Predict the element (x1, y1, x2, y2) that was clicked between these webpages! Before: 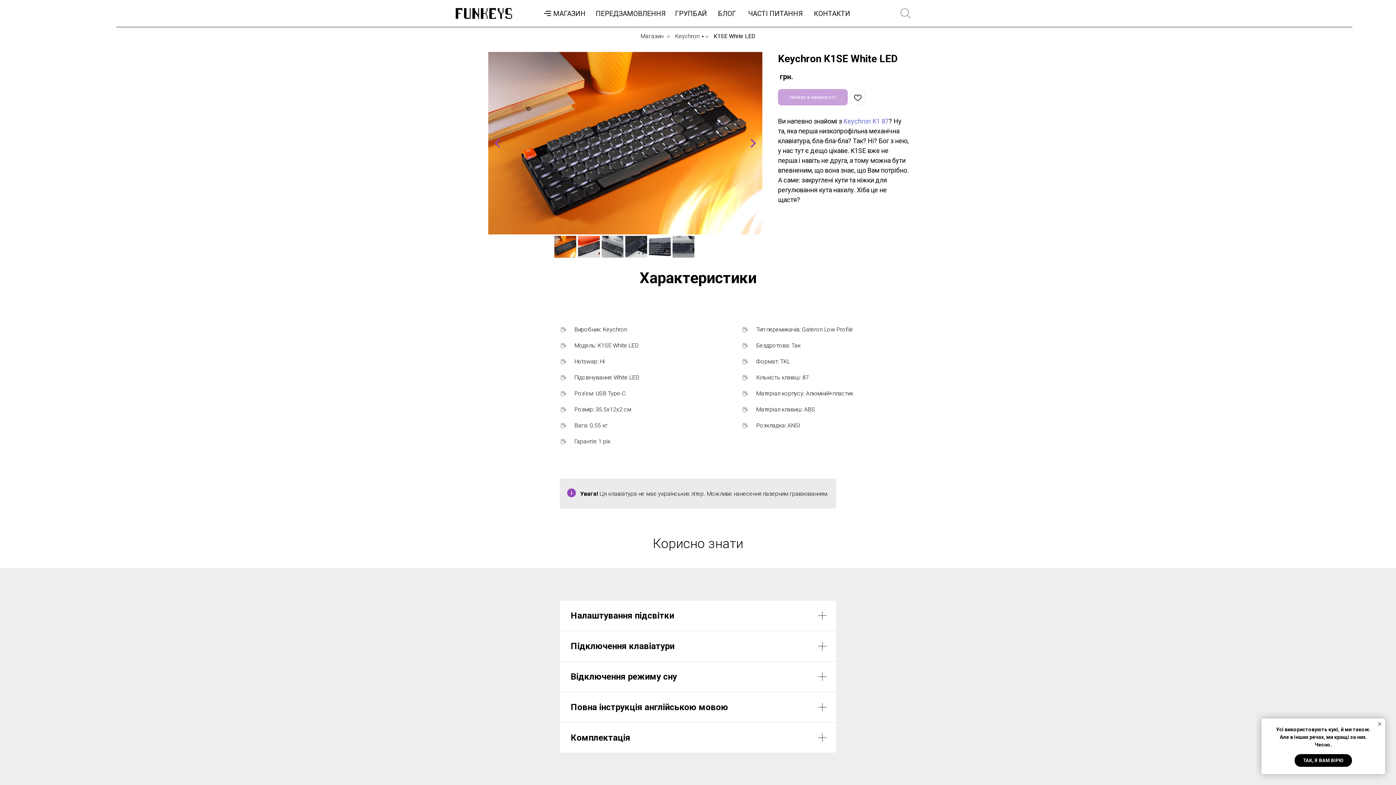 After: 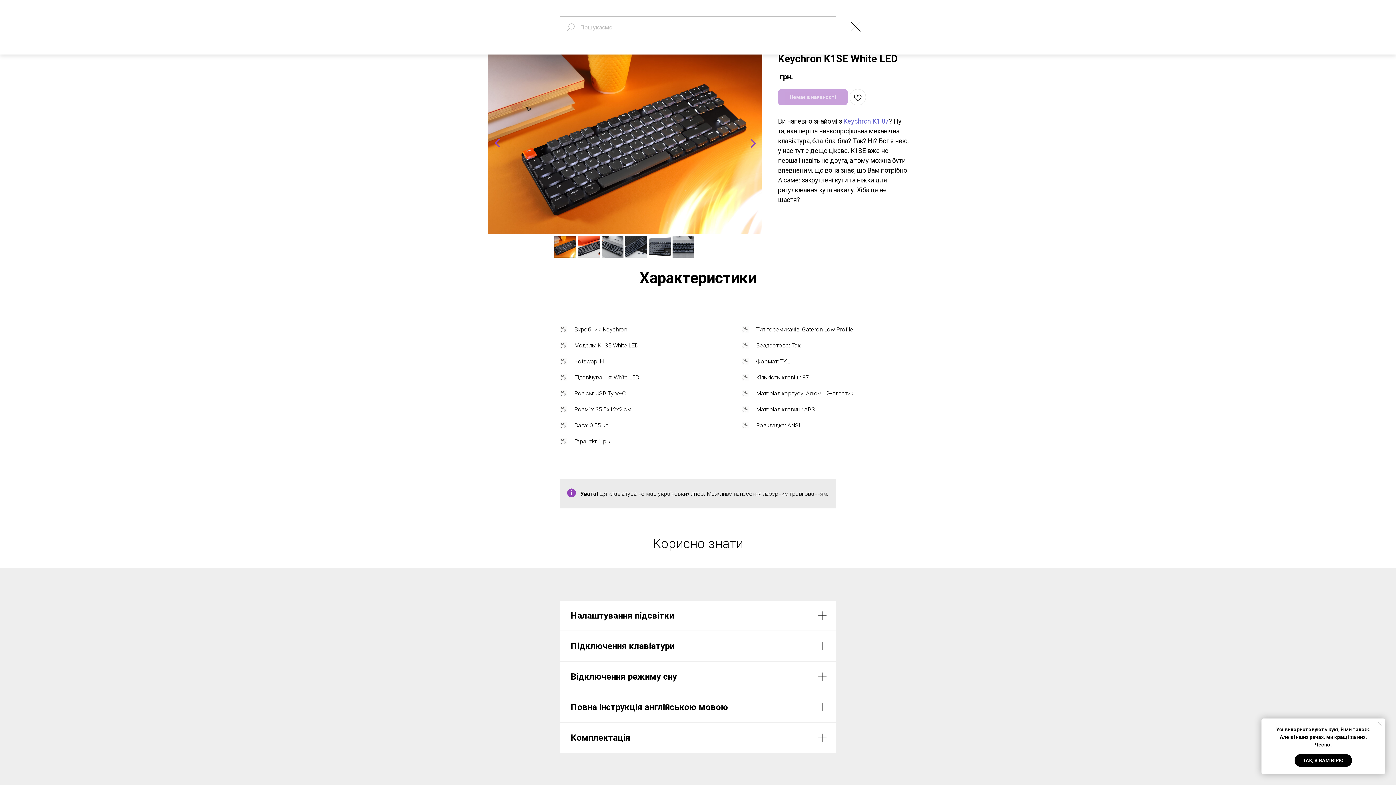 Action: bbox: (900, 8, 910, 18)